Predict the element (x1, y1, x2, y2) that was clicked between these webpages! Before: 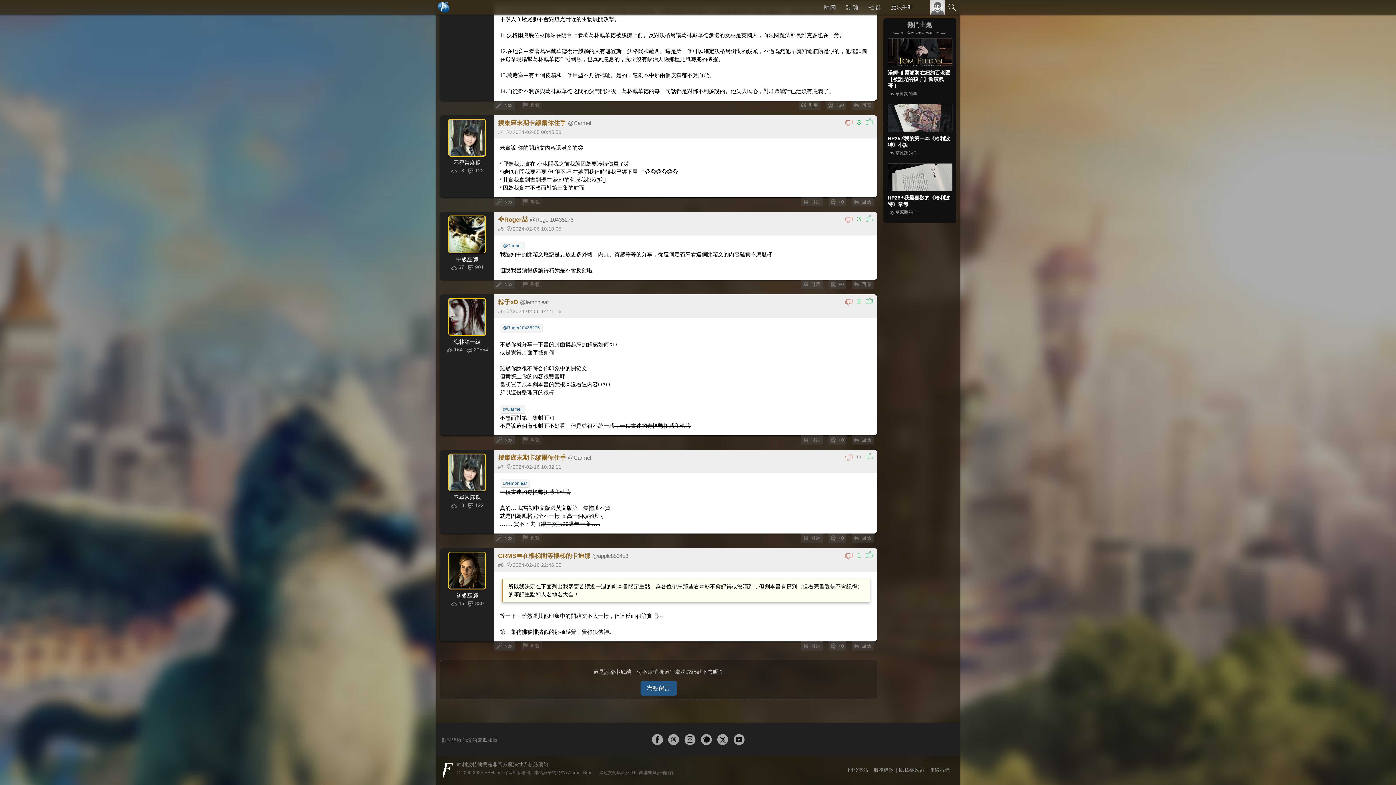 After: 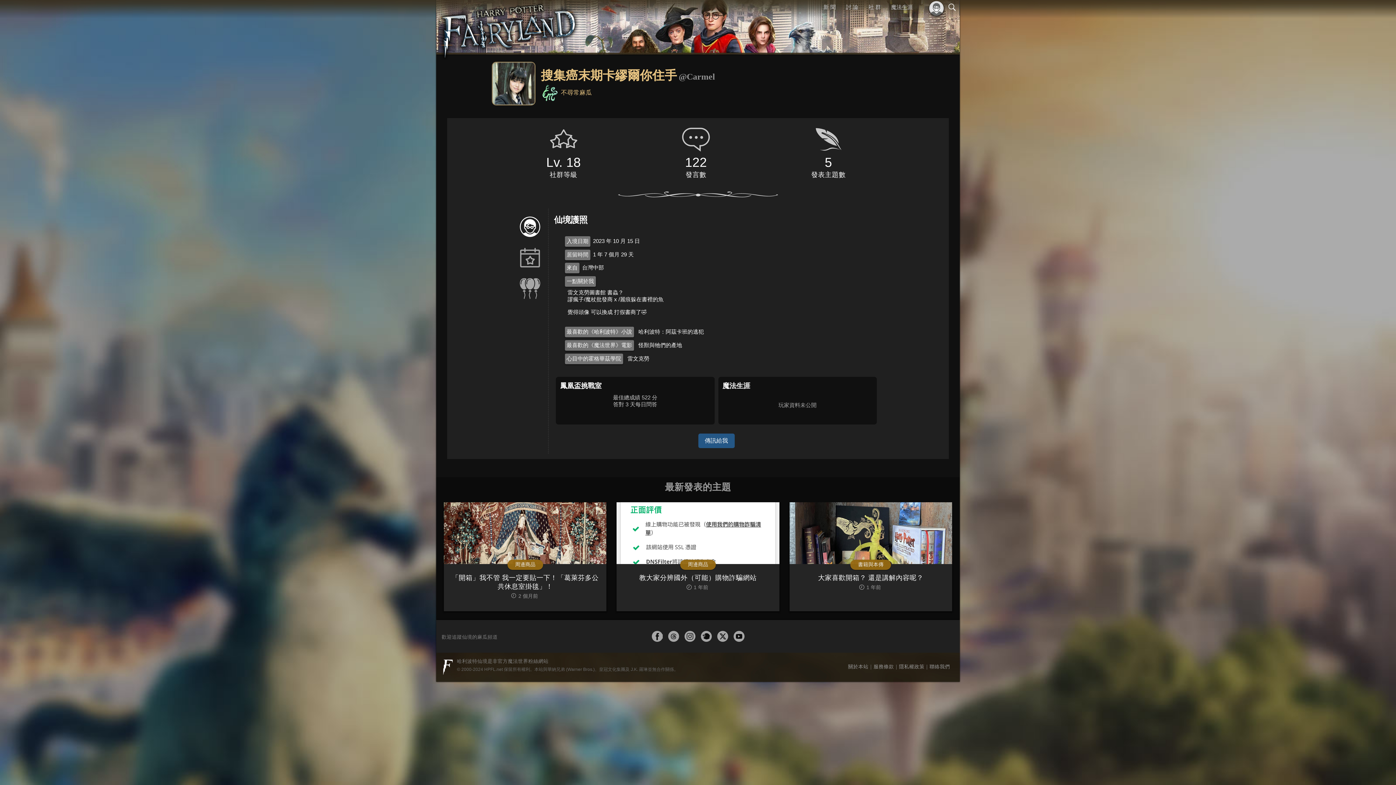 Action: bbox: (501, 405, 524, 413) label: @Carmel